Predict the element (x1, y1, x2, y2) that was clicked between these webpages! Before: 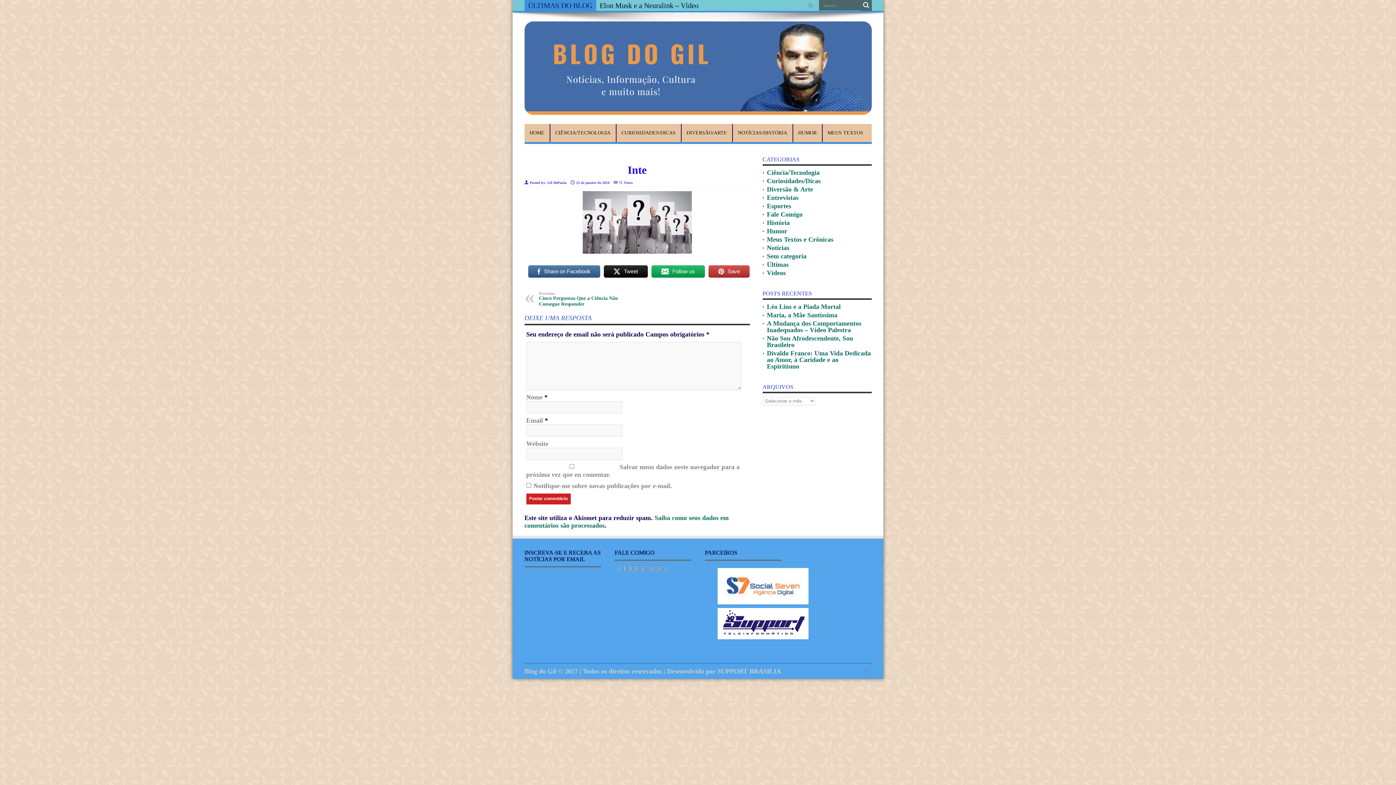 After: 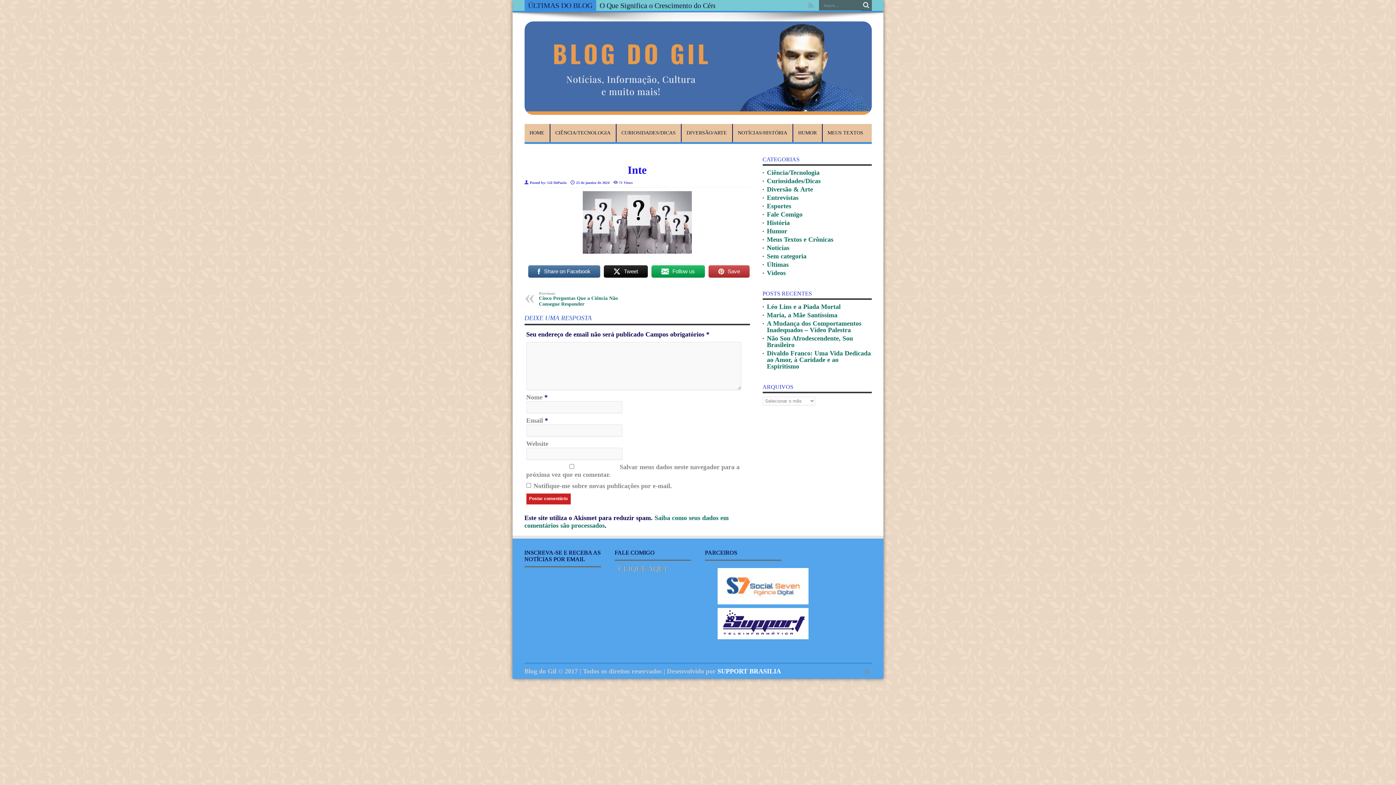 Action: bbox: (717, 667, 781, 675) label: SUPPORT BRASILIA